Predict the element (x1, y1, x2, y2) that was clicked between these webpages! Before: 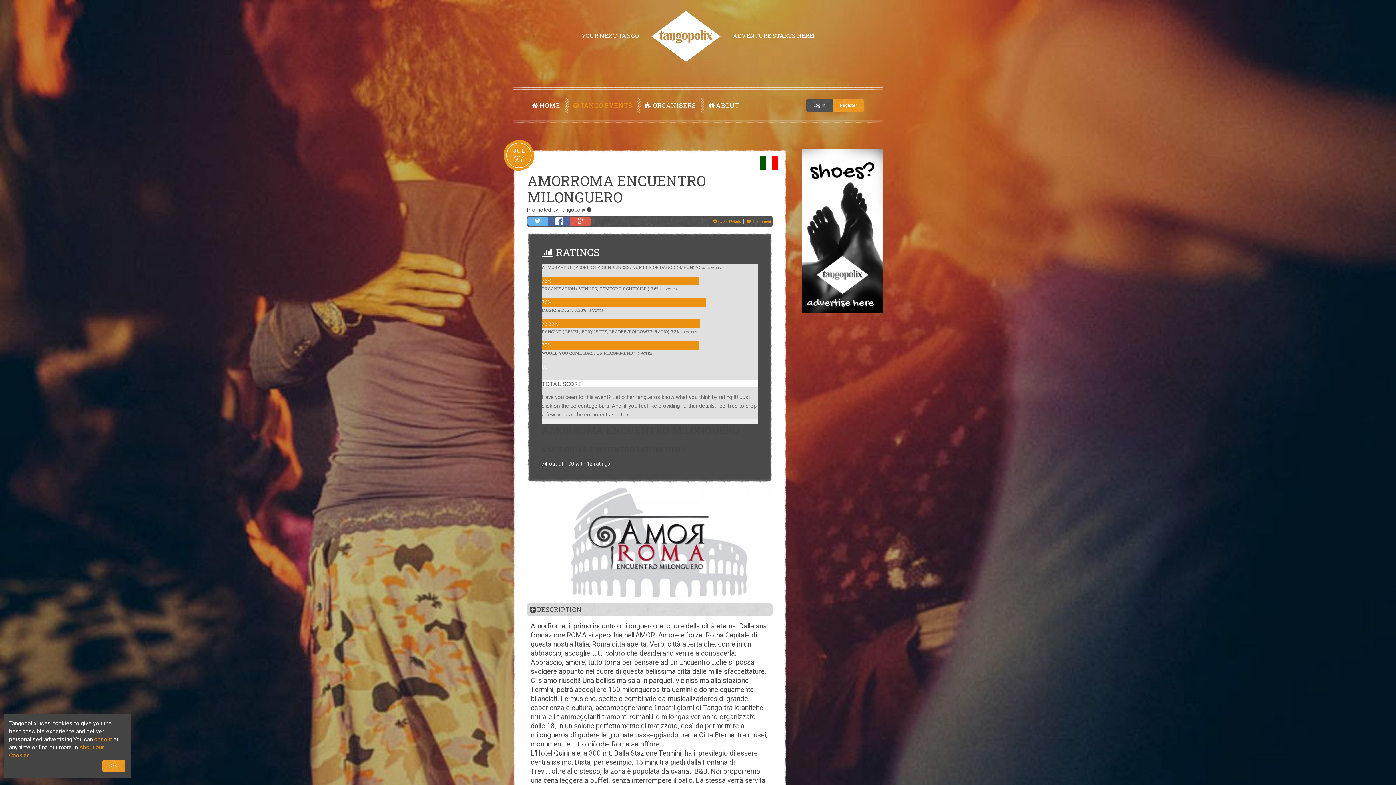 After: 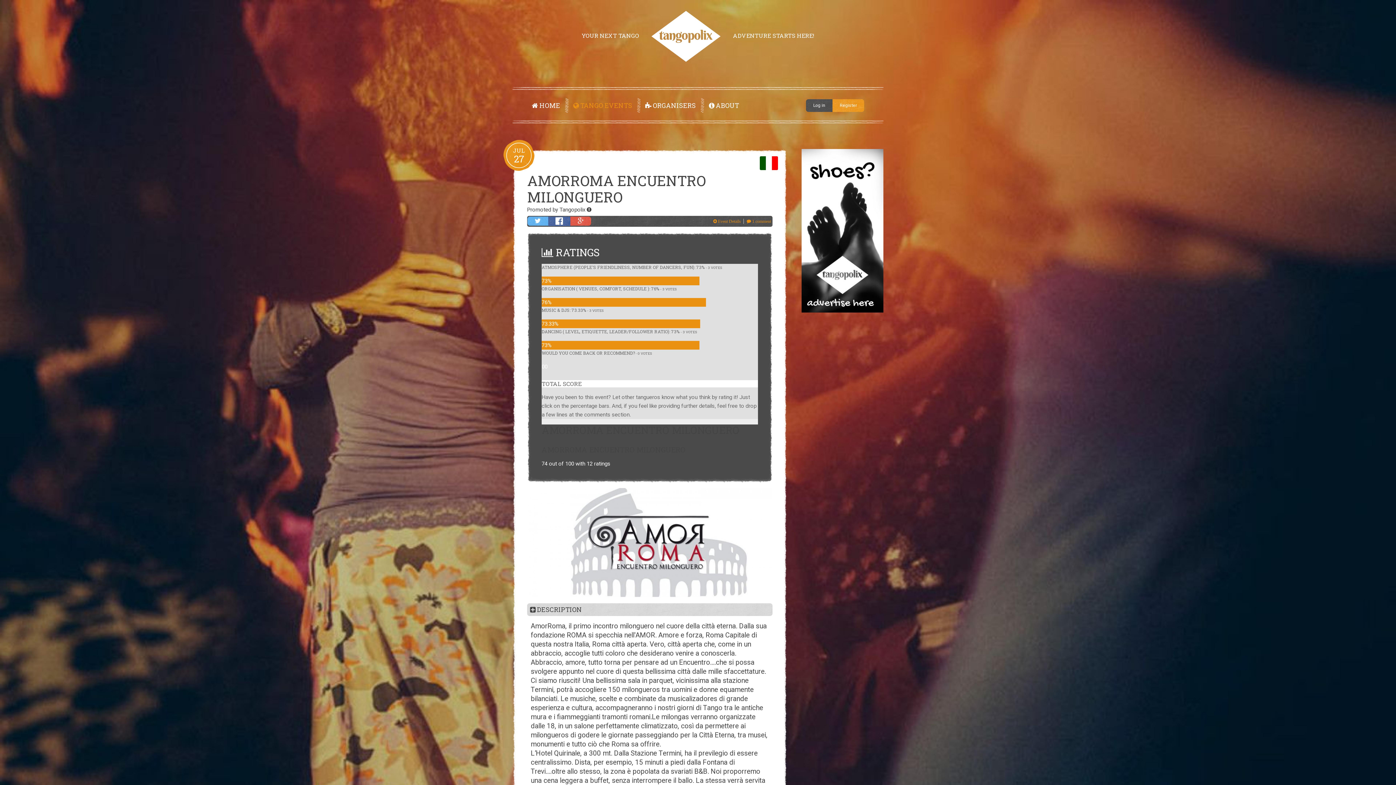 Action: label: OK bbox: (102, 760, 125, 772)